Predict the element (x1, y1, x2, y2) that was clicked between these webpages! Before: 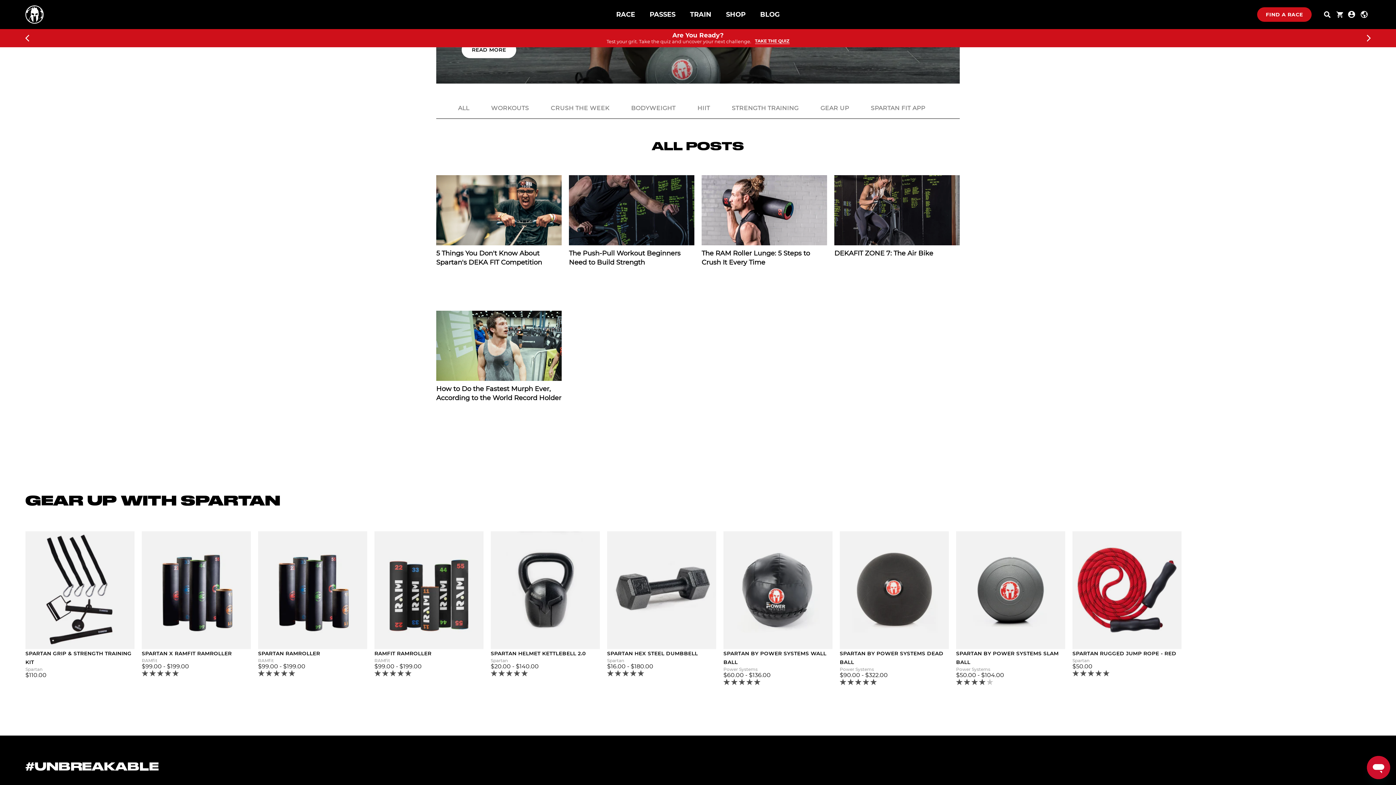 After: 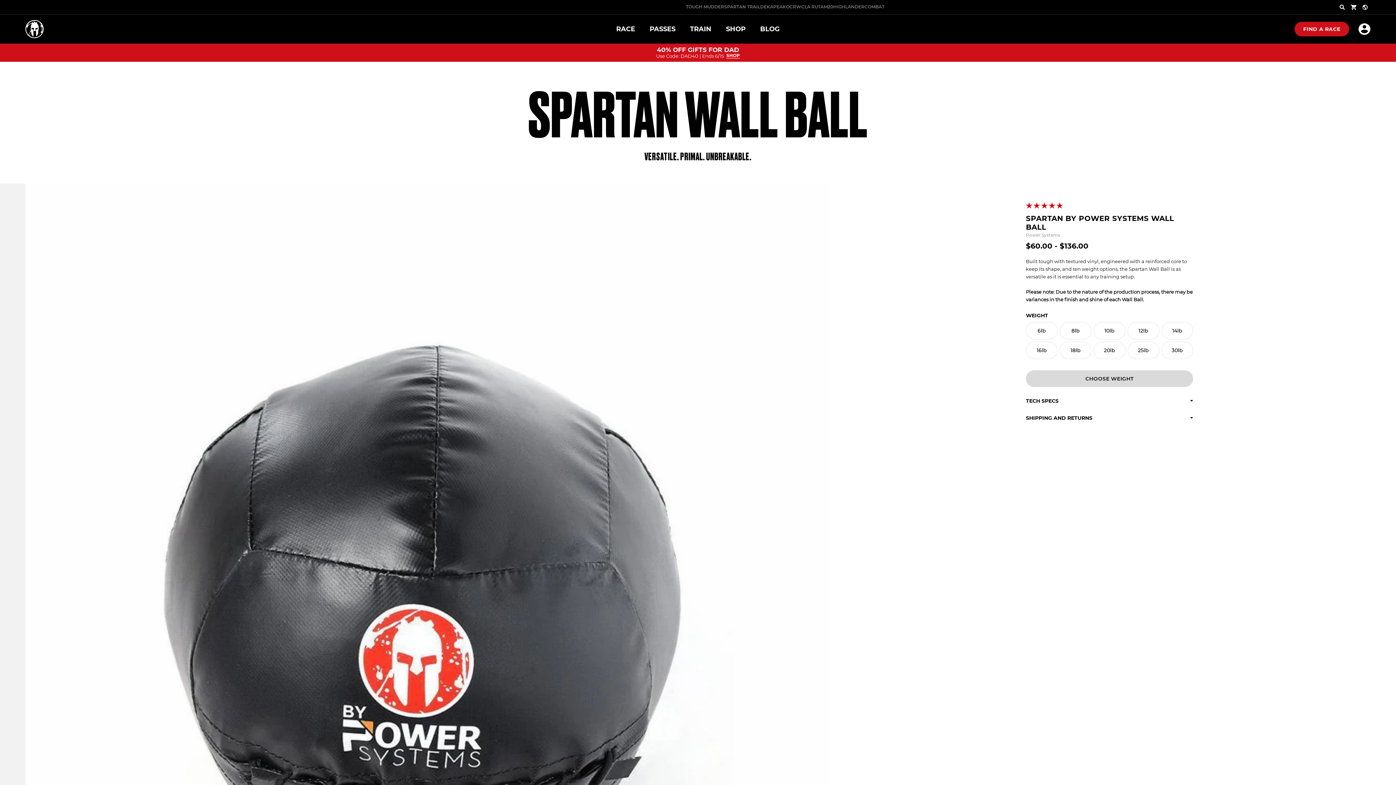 Action: bbox: (723, 531, 832, 687) label: SPARTAN BY POWER SYSTEMS WALL BALL

Power Systems

$60.00 - $136.00
 